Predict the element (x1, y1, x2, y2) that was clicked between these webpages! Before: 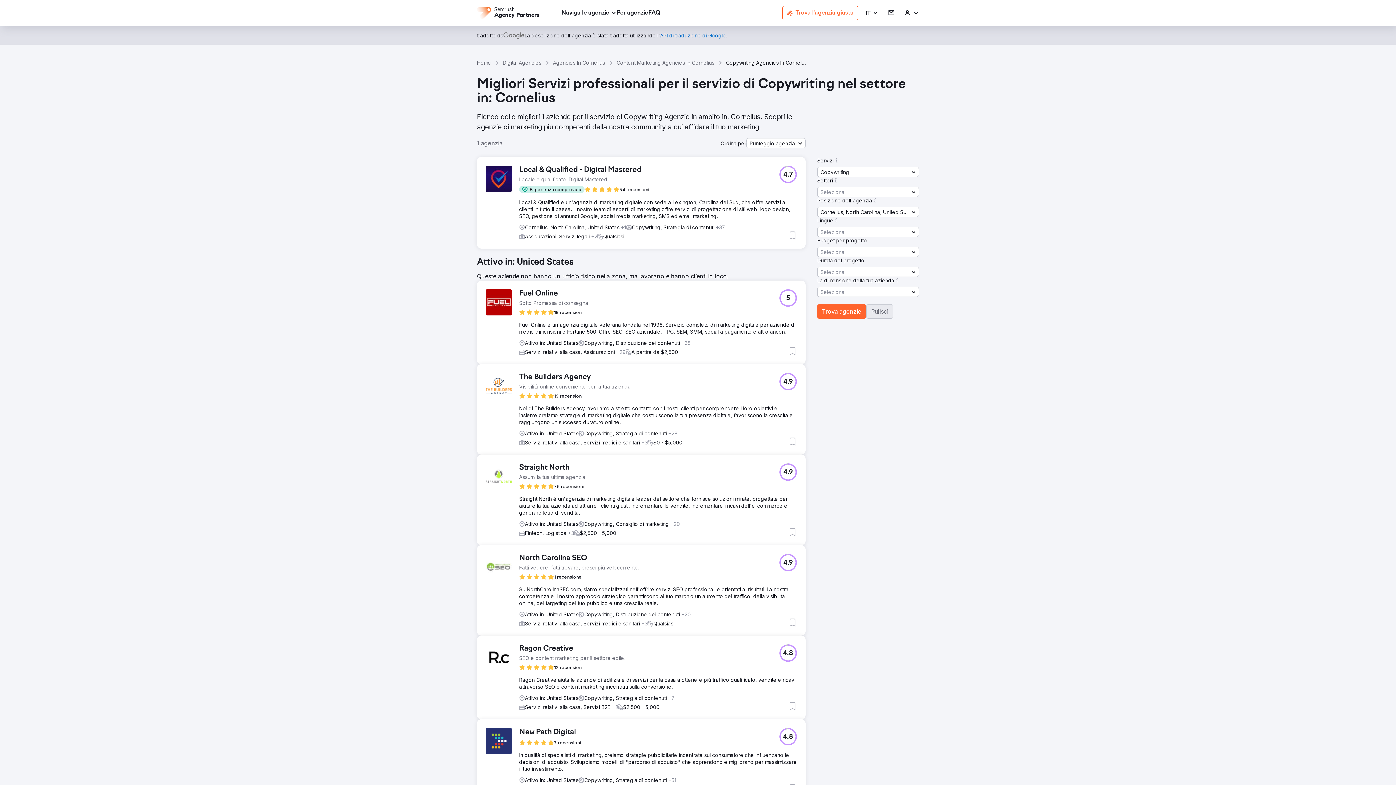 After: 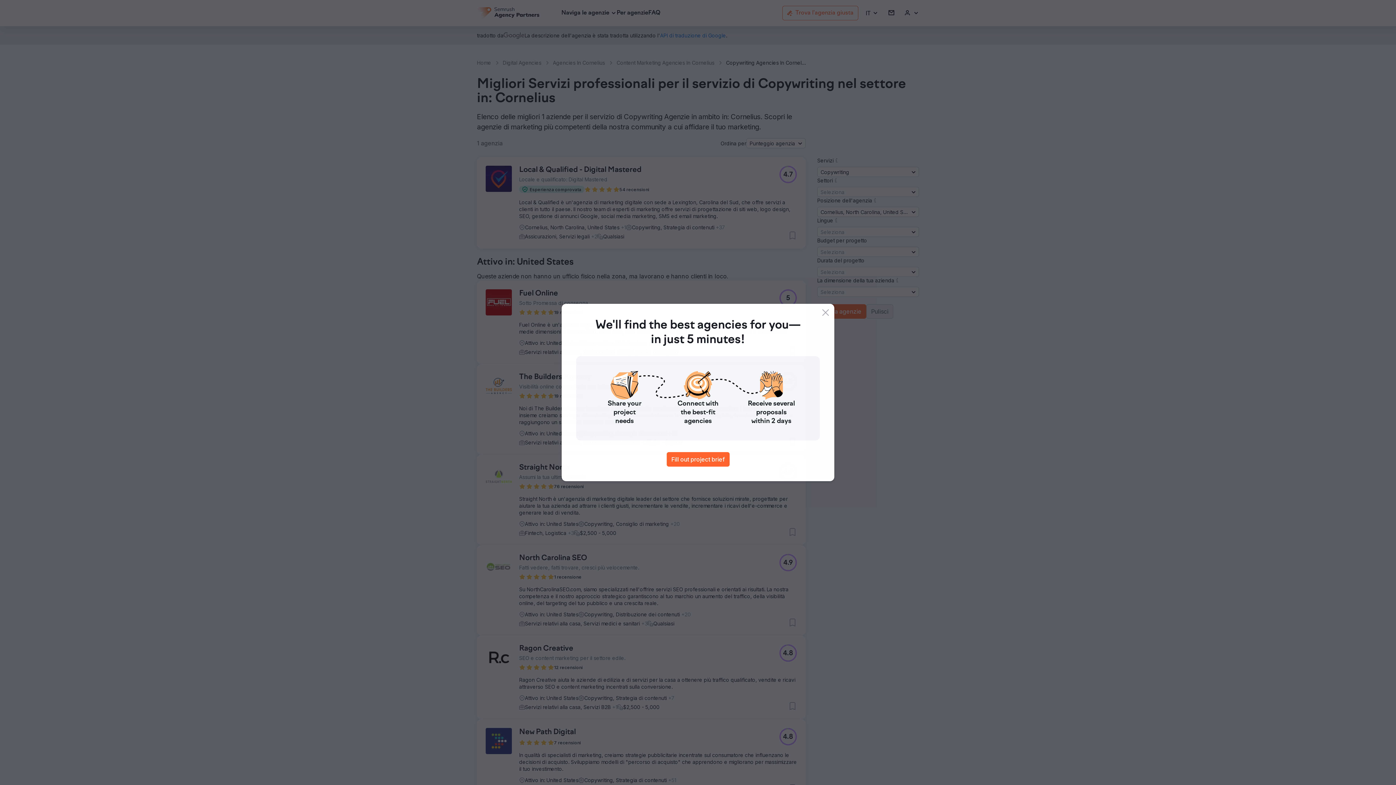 Action: bbox: (833, 217, 839, 223)